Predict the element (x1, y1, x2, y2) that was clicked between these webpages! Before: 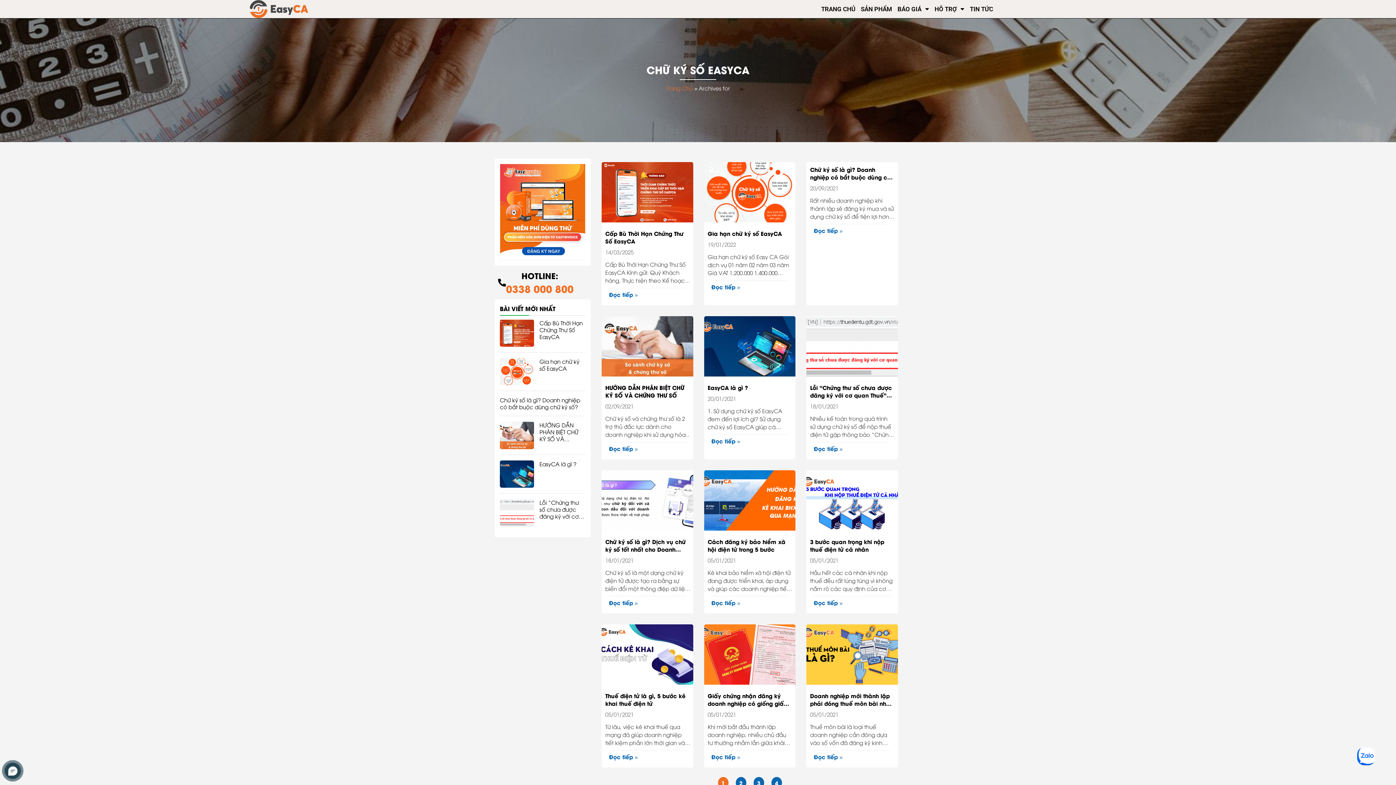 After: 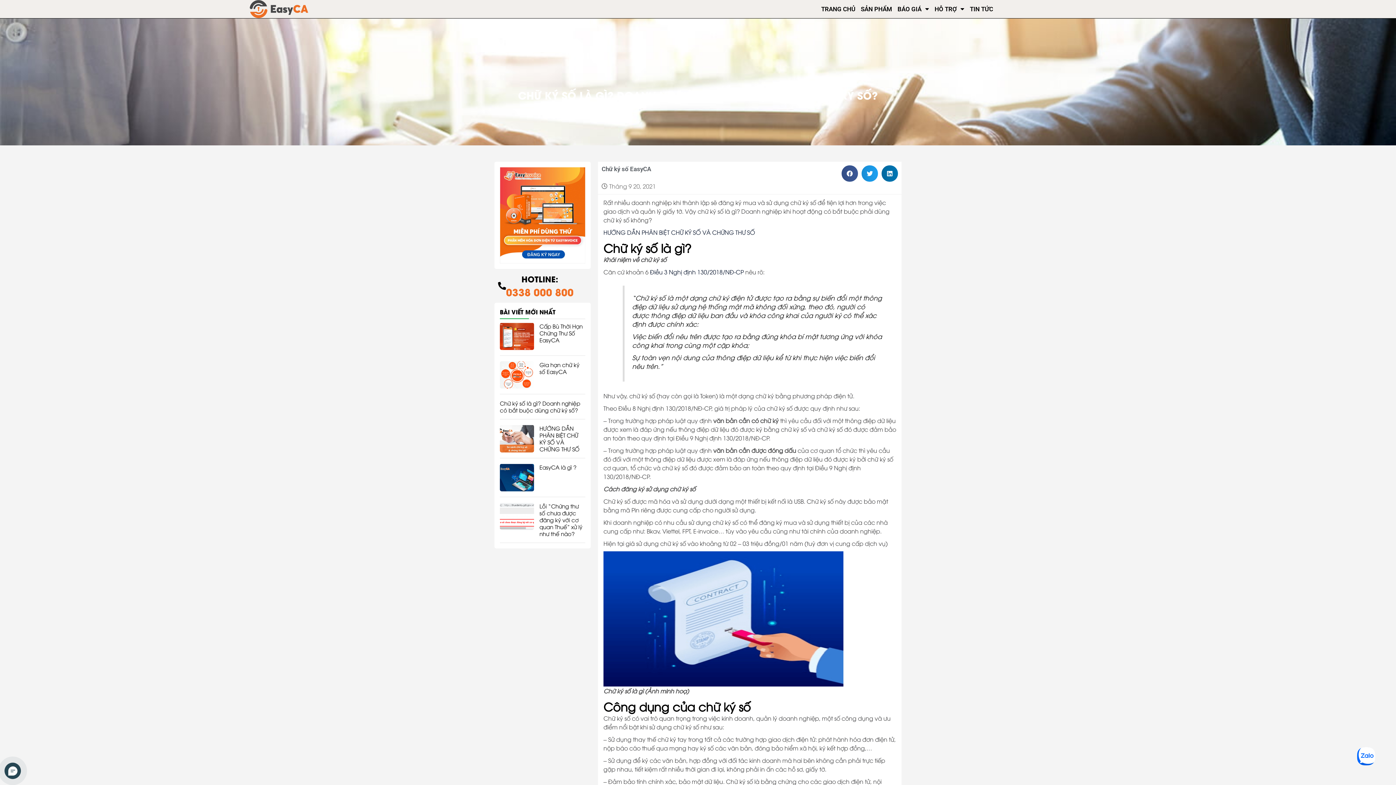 Action: bbox: (810, 165, 894, 188) label: Chữ ký số là gì? Doanh nghiệp có bắt buộc dùng chữ ký số?